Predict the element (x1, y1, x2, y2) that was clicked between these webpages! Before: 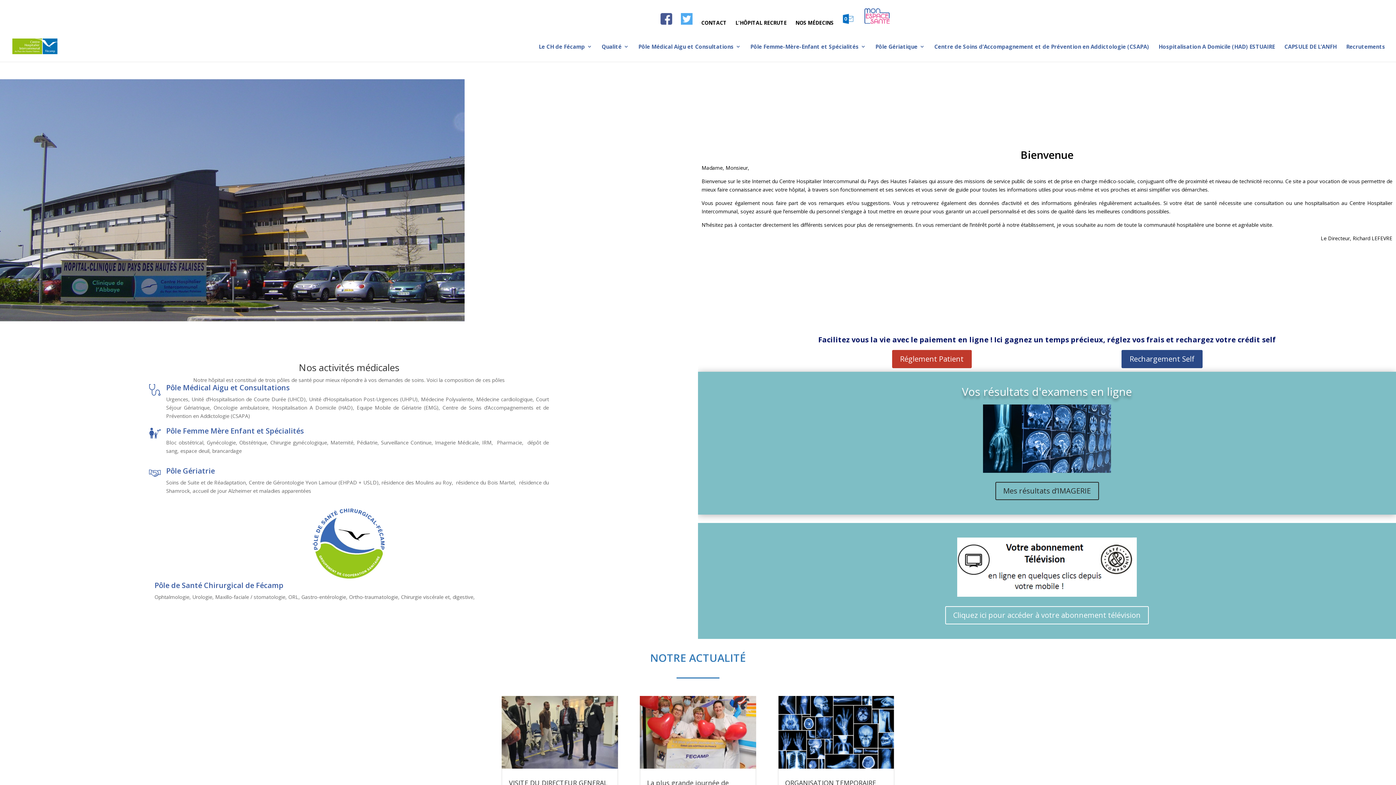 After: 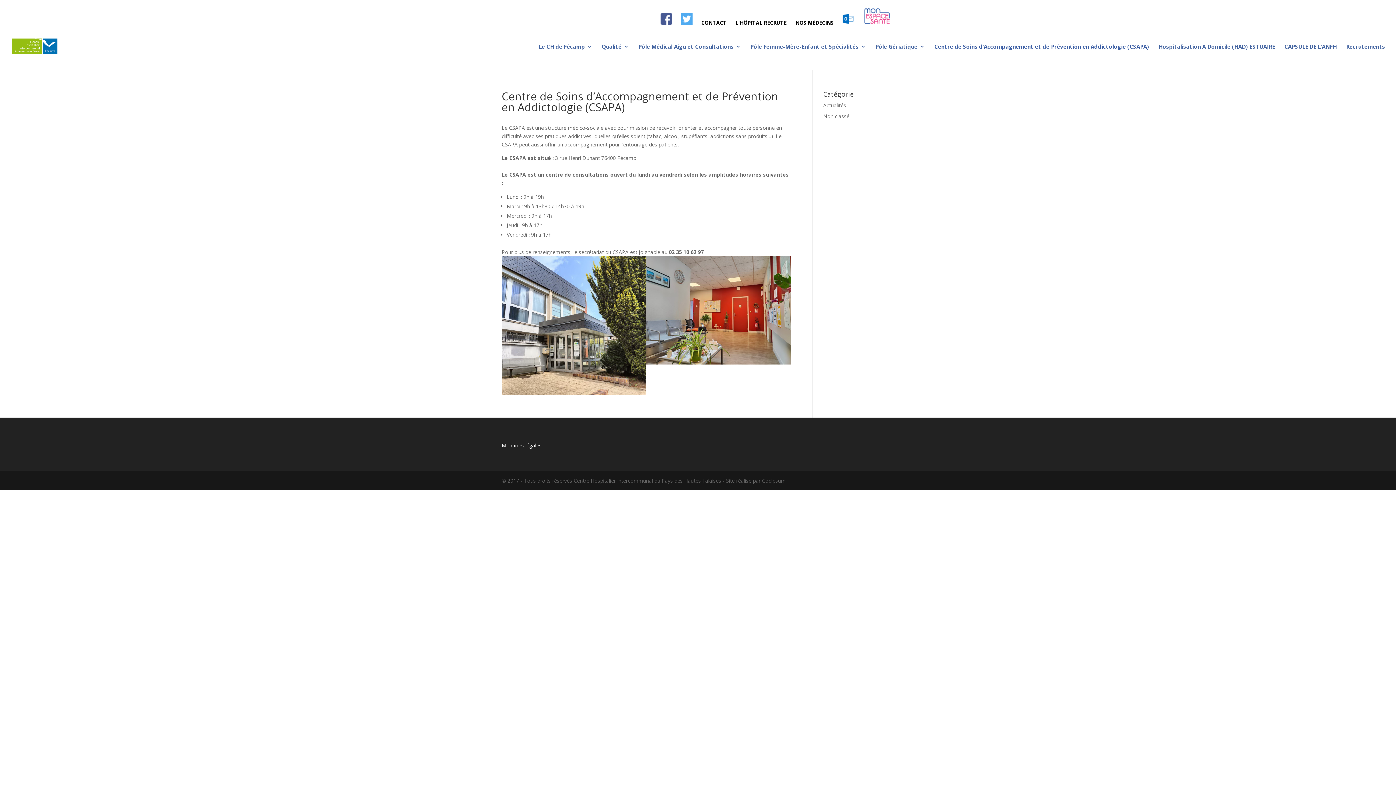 Action: label: Centre de Soins d’Accompagnement et de Prévention en Addictologie (CSAPA) bbox: (934, 43, 1149, 61)